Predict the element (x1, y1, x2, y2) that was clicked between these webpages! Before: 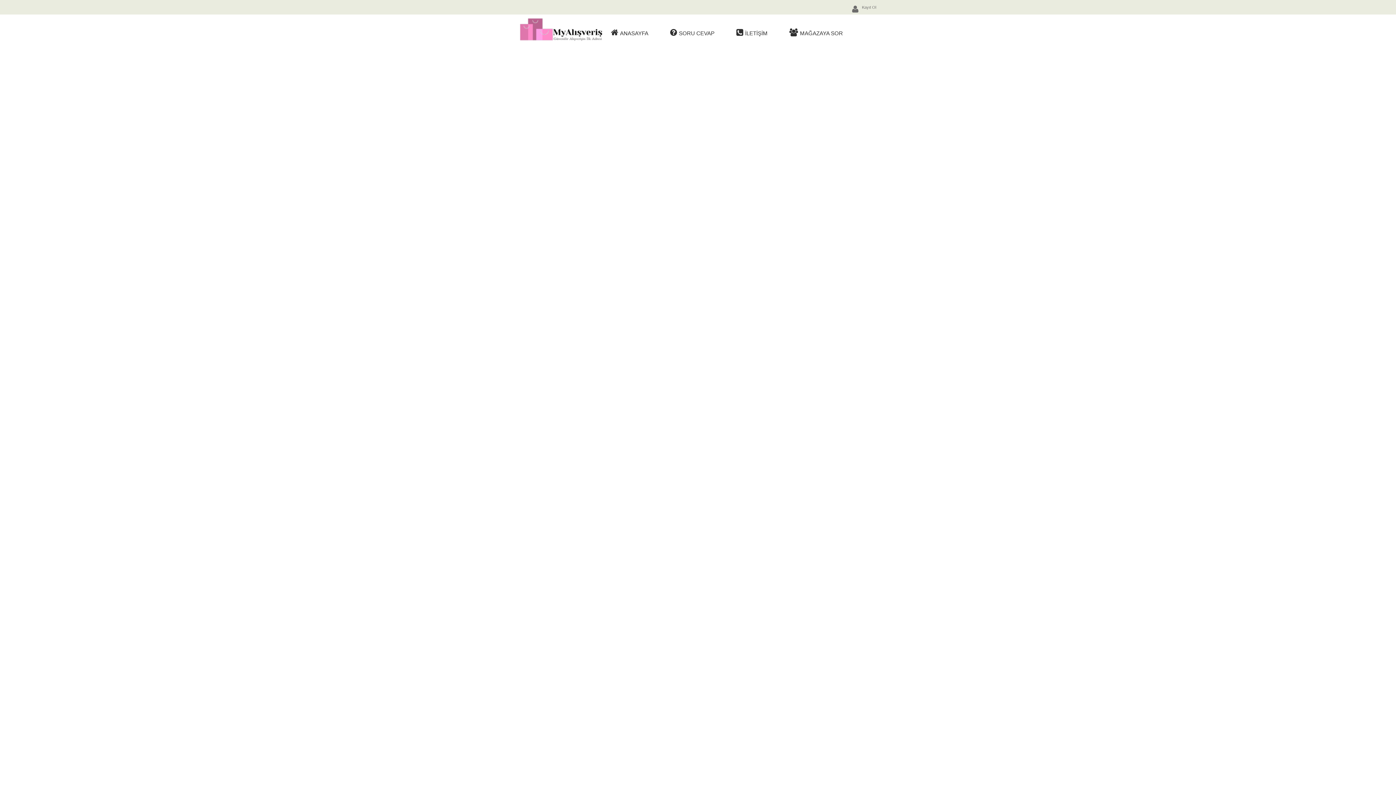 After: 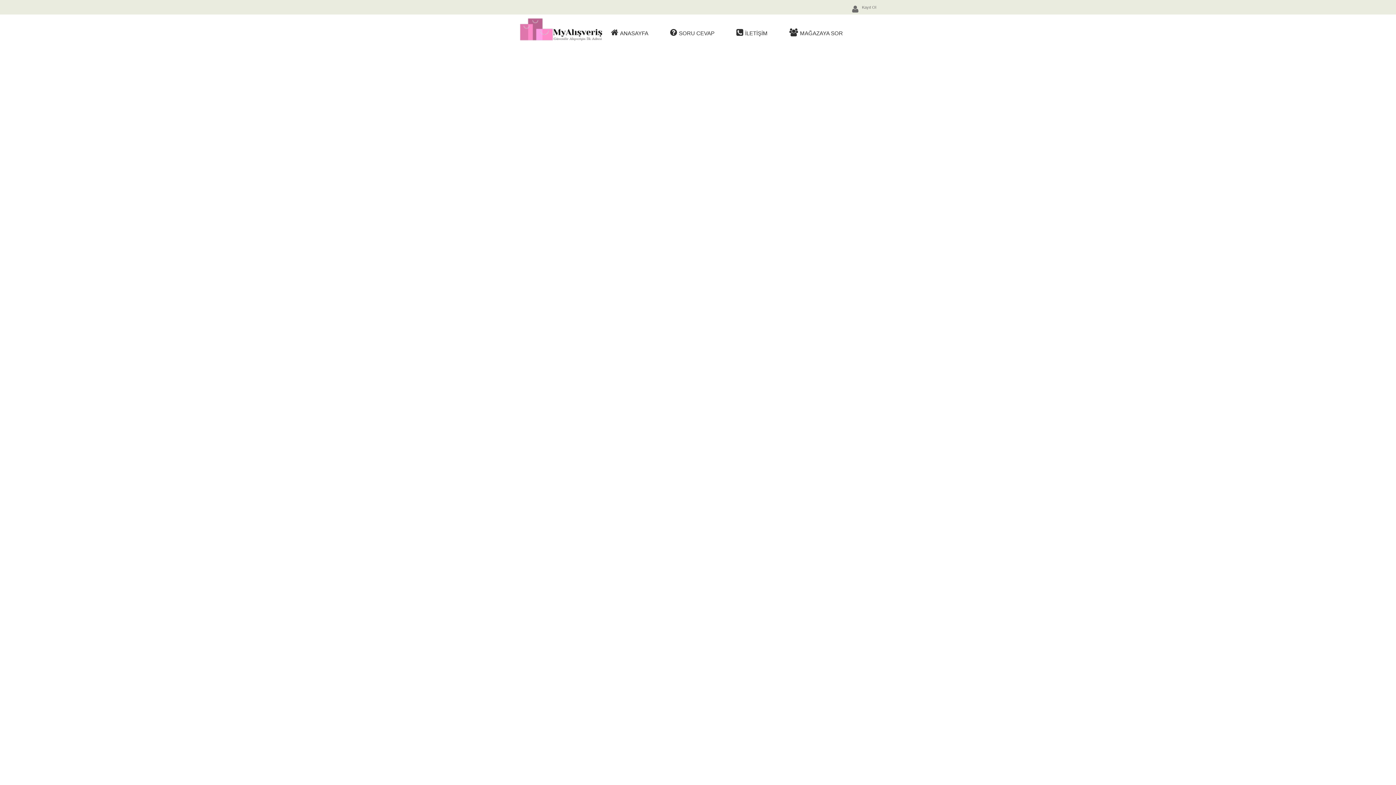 Action: label: İLETİŞİM bbox: (725, 24, 778, 40)